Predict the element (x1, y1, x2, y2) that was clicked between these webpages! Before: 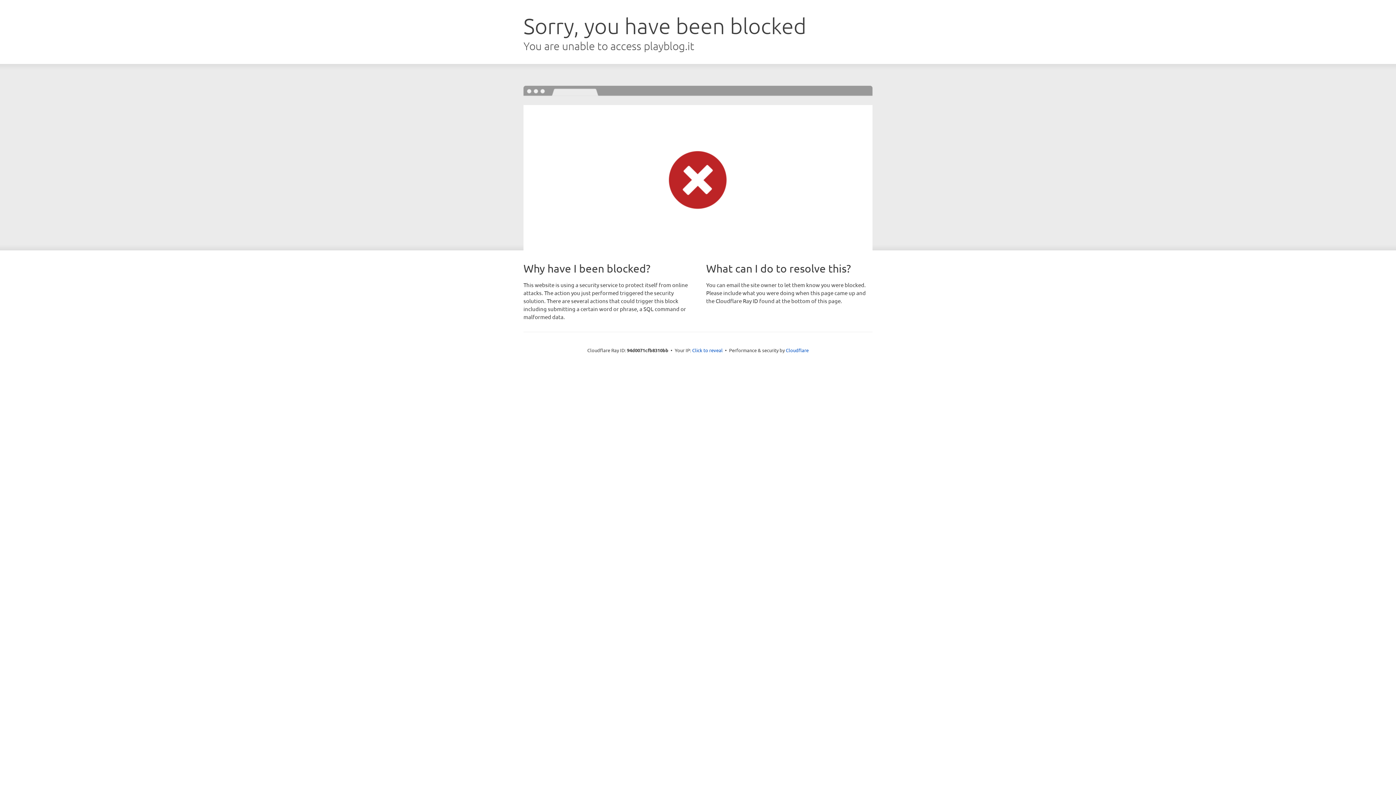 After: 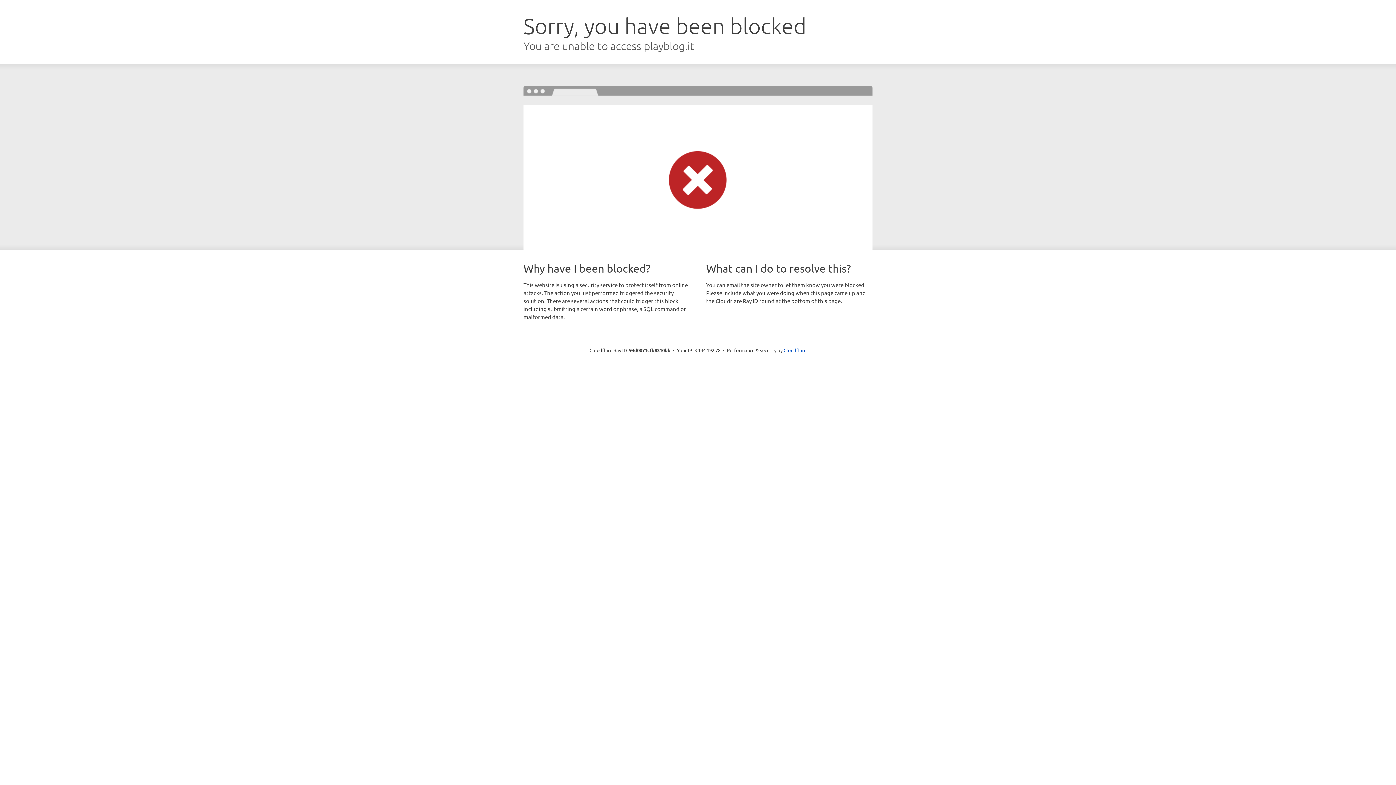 Action: bbox: (692, 346, 722, 353) label: Click to reveal